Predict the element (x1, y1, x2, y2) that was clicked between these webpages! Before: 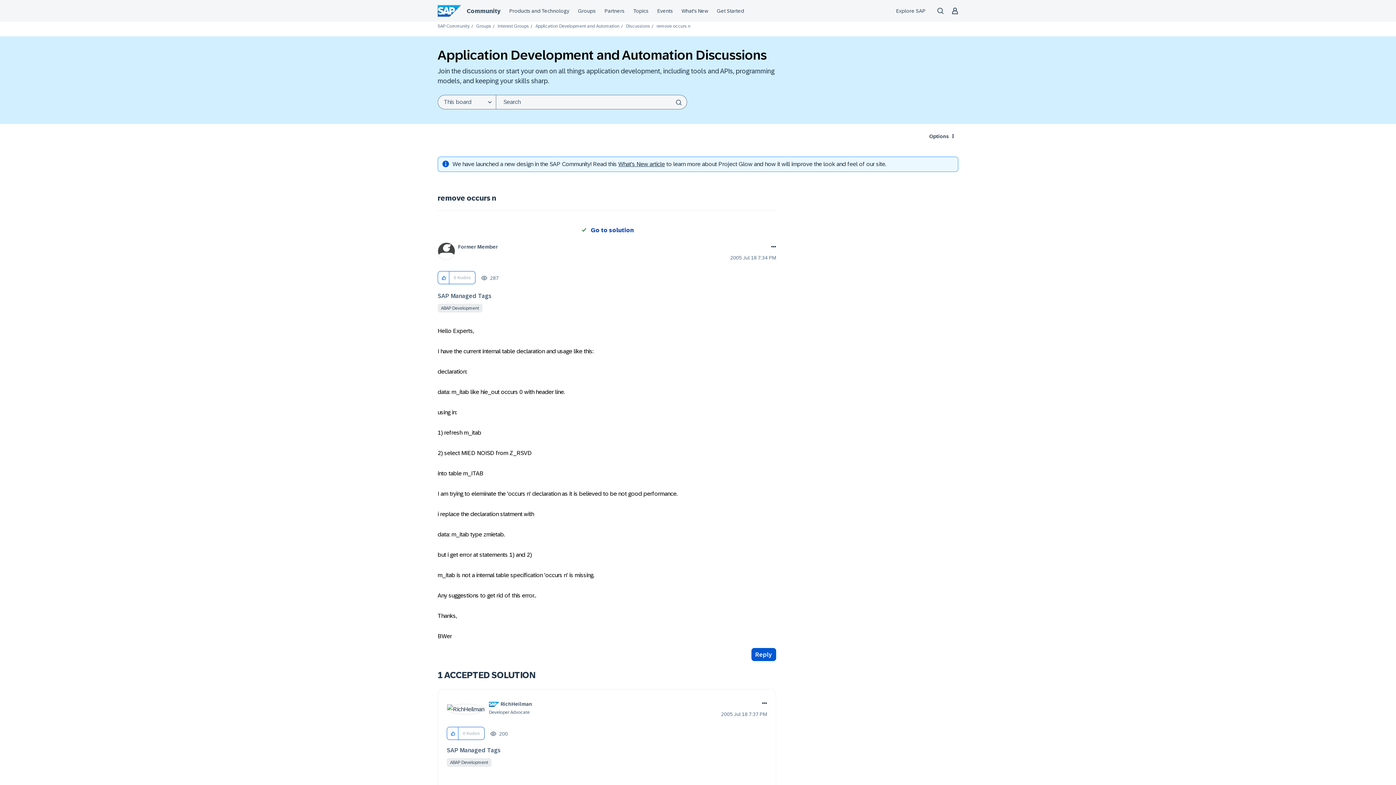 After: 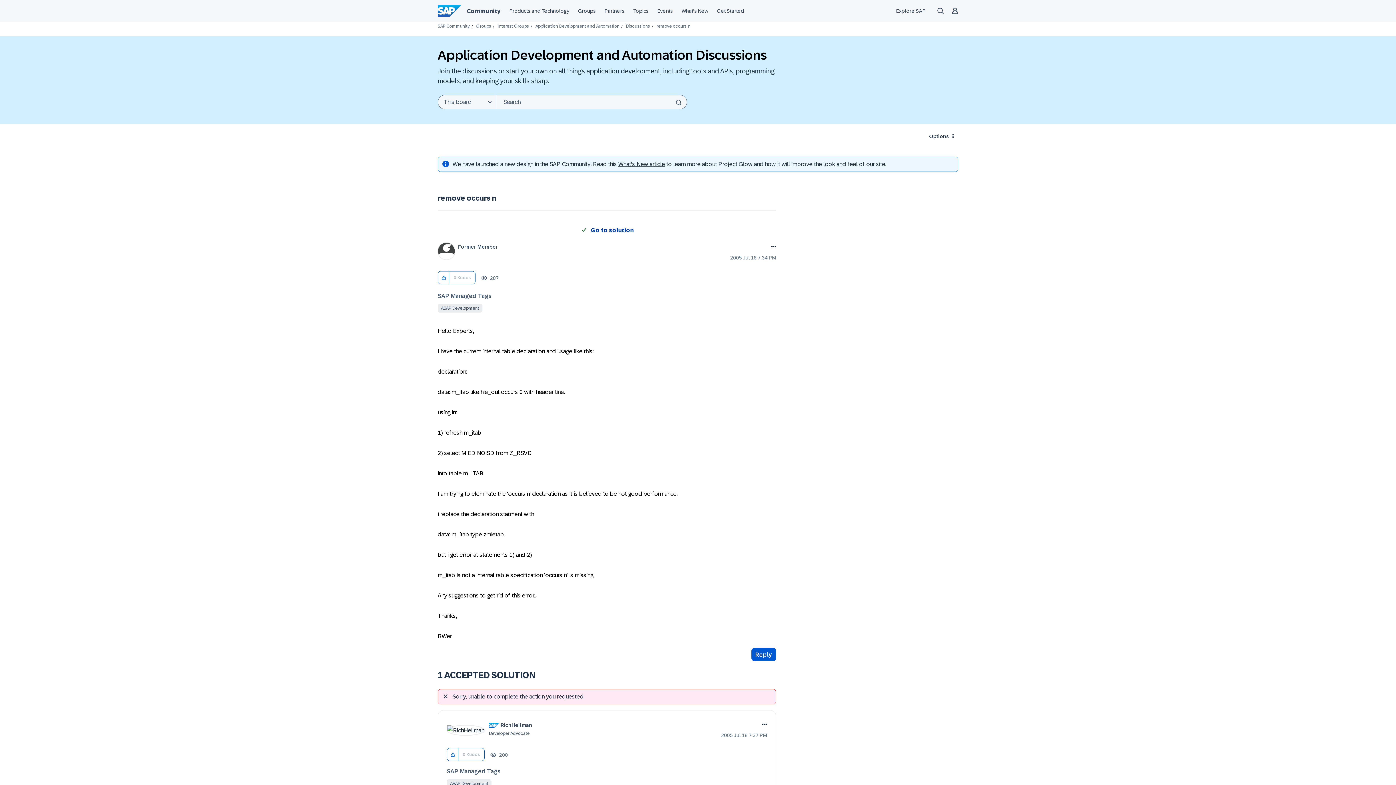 Action: bbox: (447, 727, 458, 740) label: Click here to give kudos to this post.